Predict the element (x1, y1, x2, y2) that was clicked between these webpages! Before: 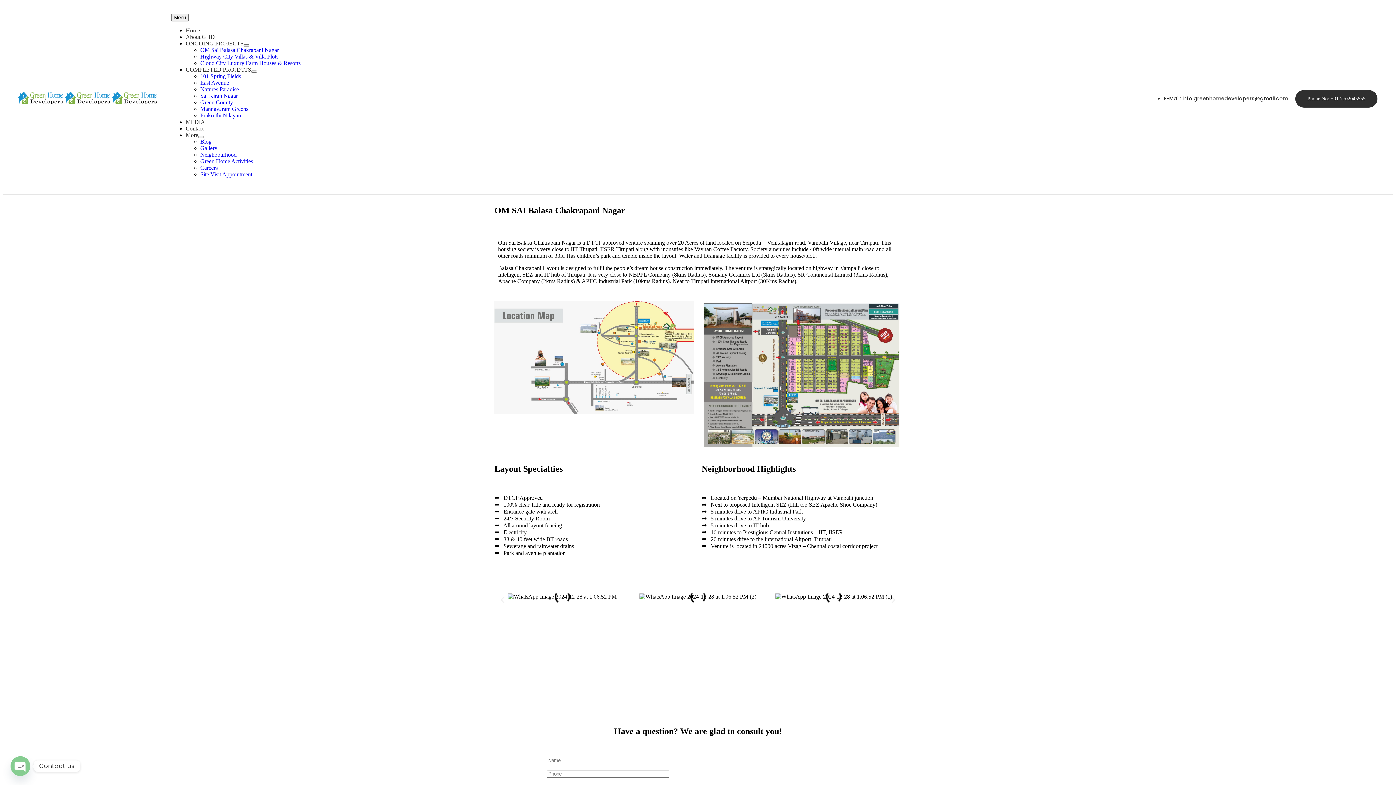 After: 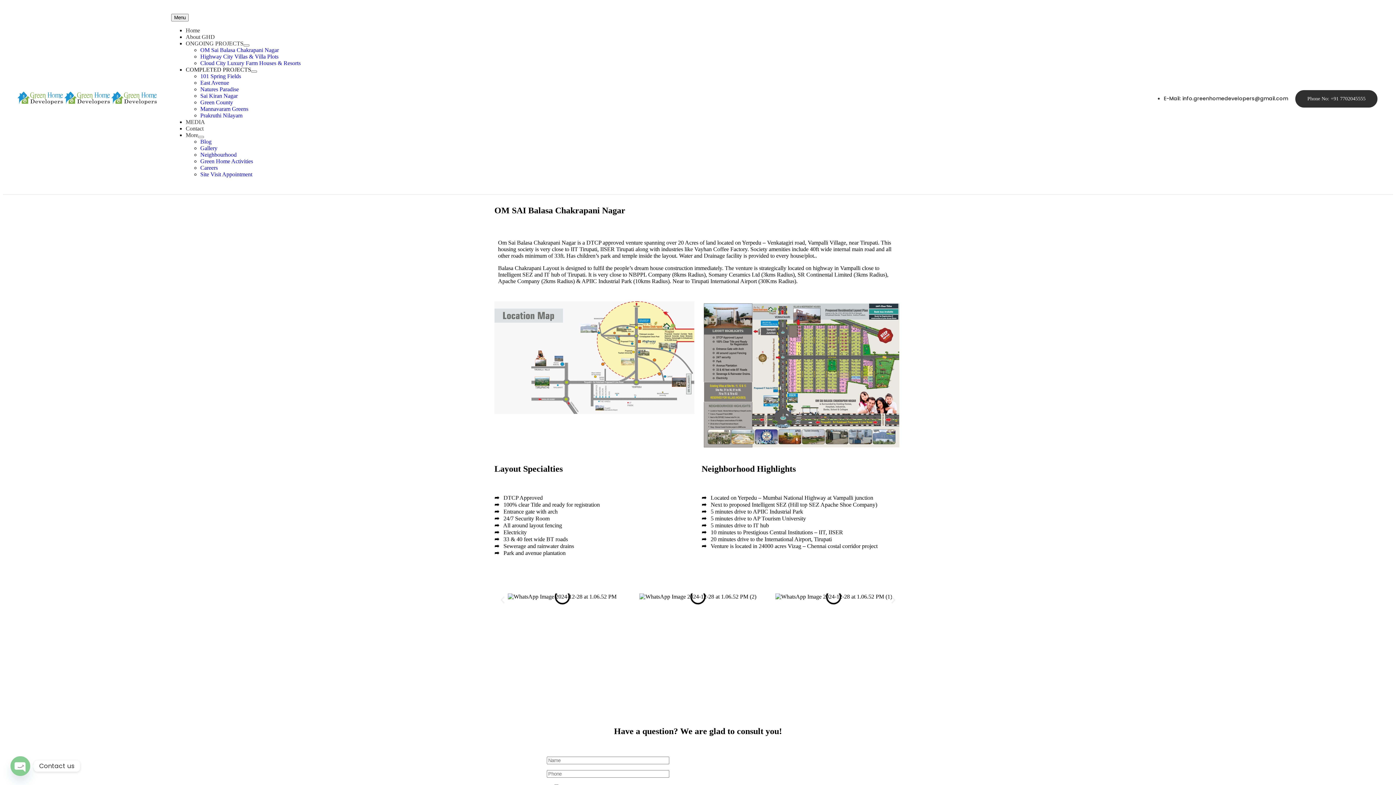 Action: bbox: (185, 66, 251, 72) label: COMPLETED PROJECTS